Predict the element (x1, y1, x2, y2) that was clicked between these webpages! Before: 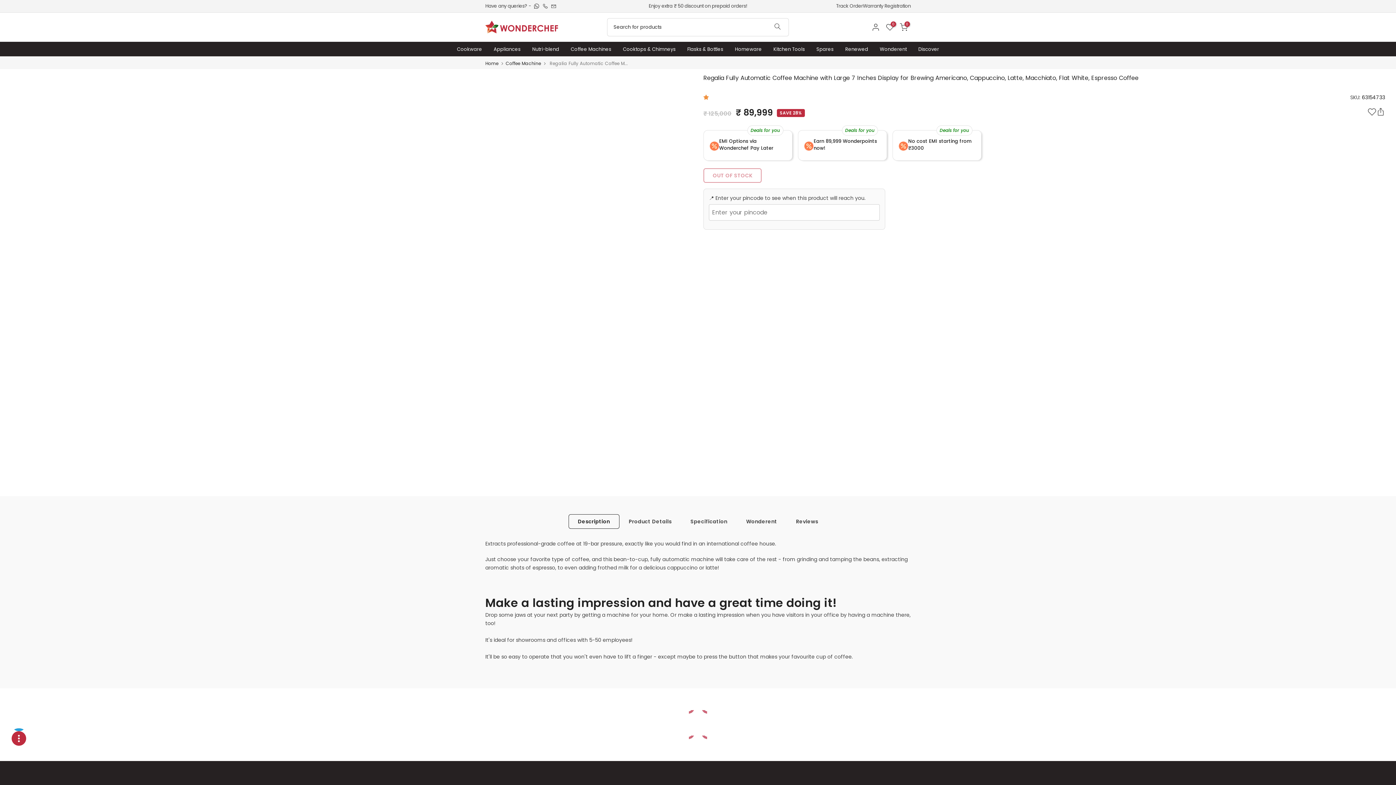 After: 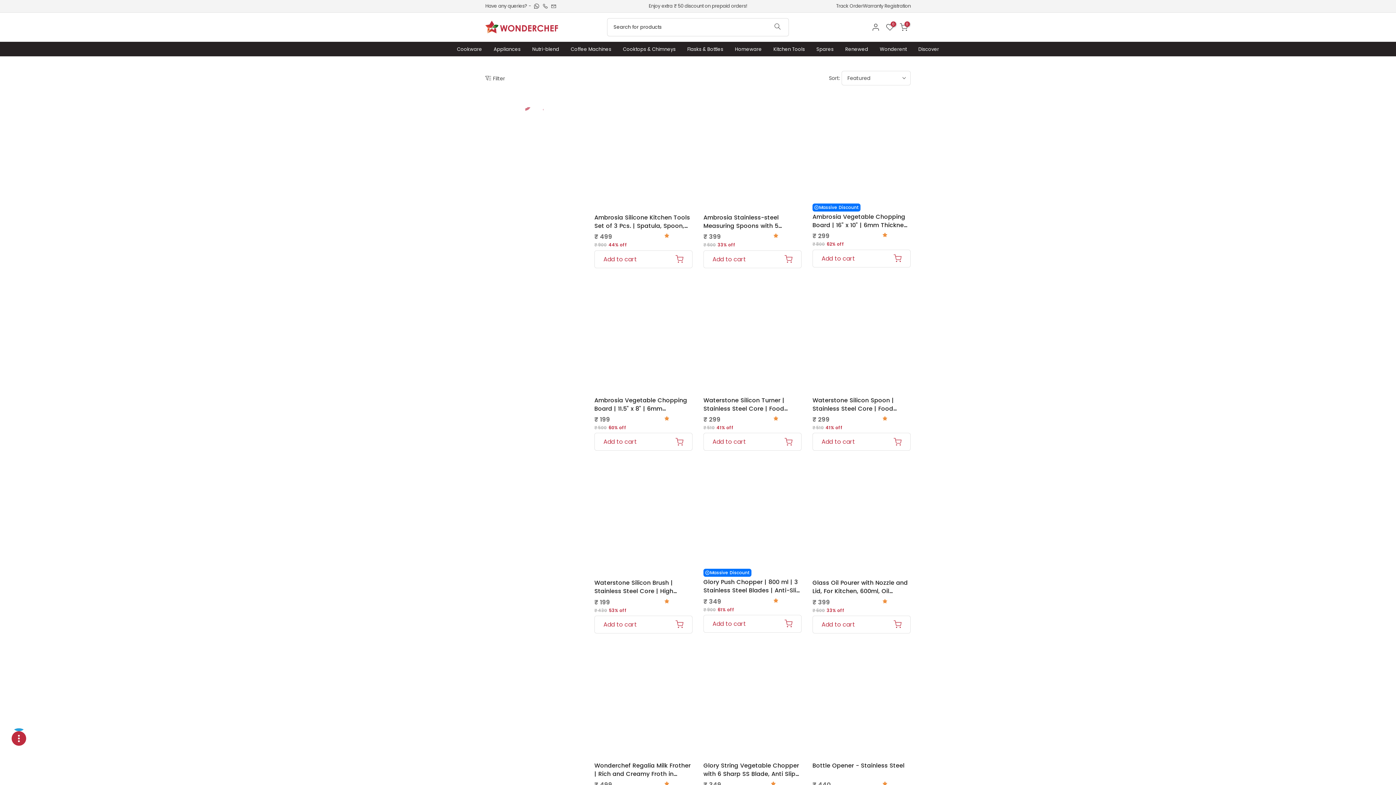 Action: label: Kitchen Tools bbox: (767, 44, 810, 53)